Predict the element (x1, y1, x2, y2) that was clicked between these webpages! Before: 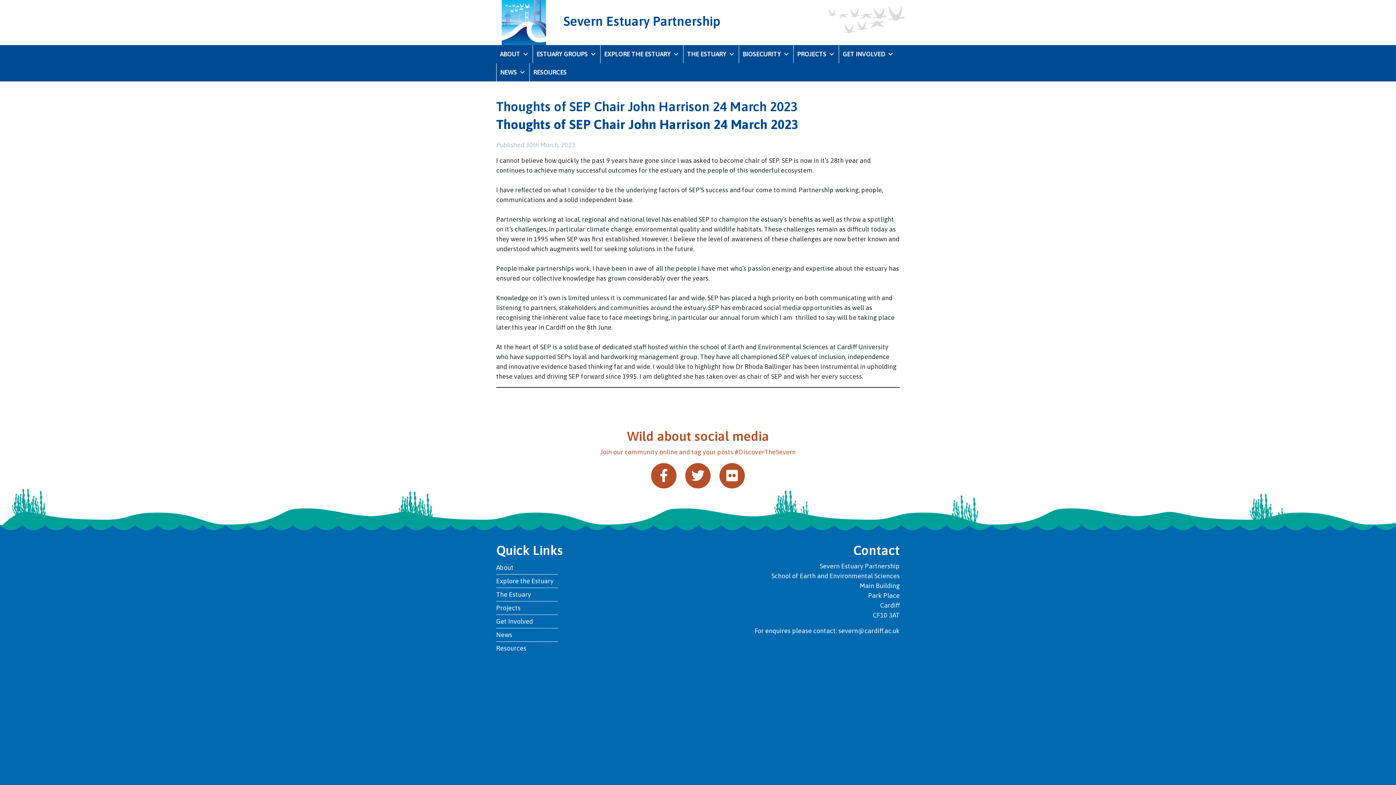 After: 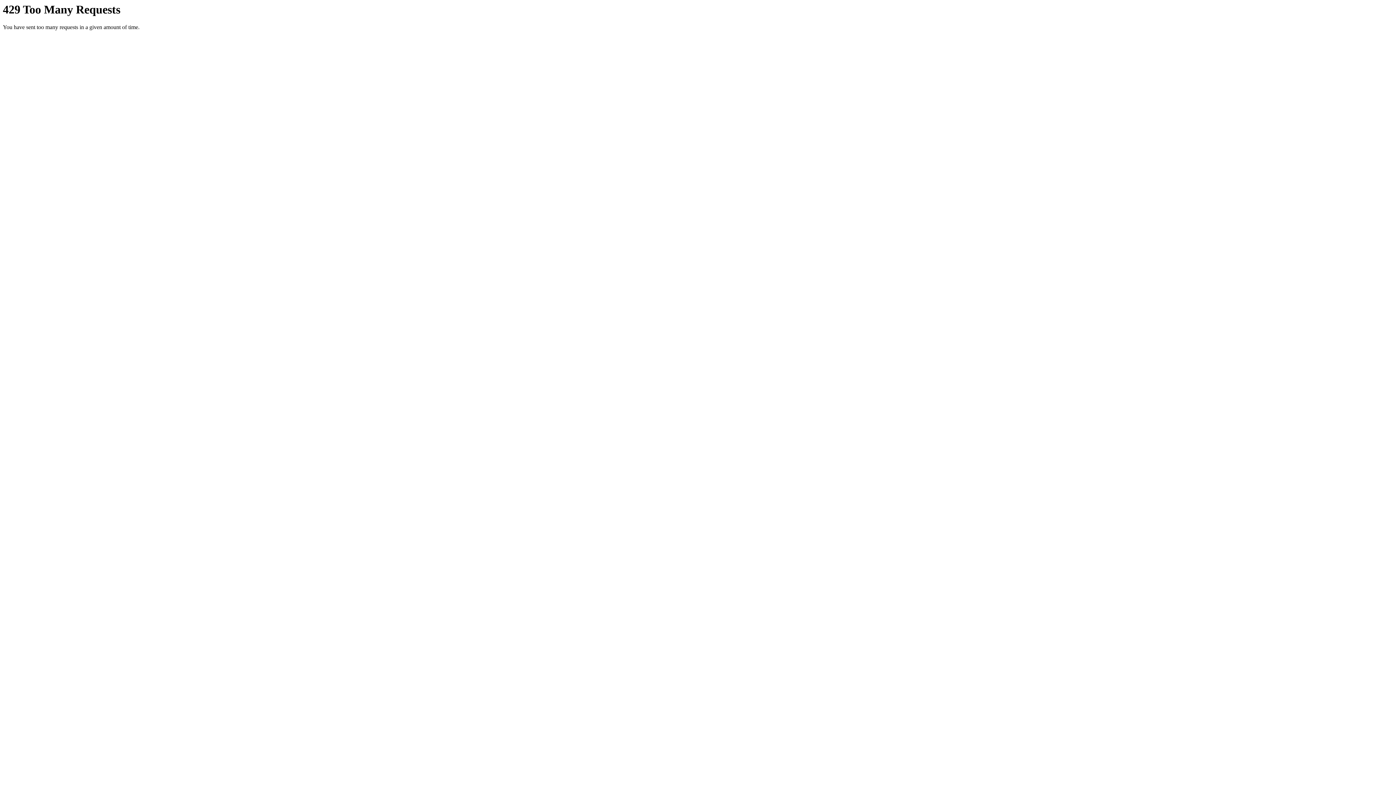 Action: bbox: (716, 471, 748, 479)